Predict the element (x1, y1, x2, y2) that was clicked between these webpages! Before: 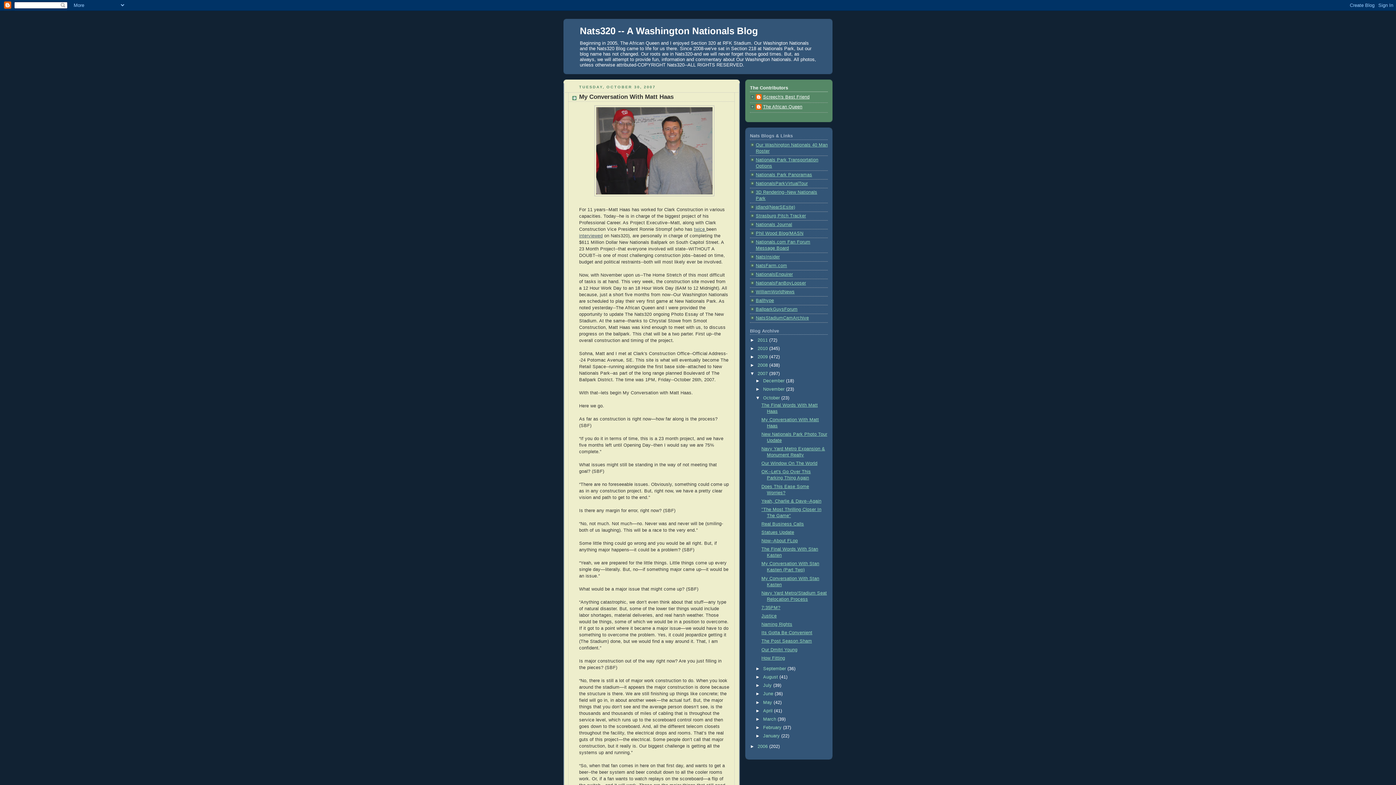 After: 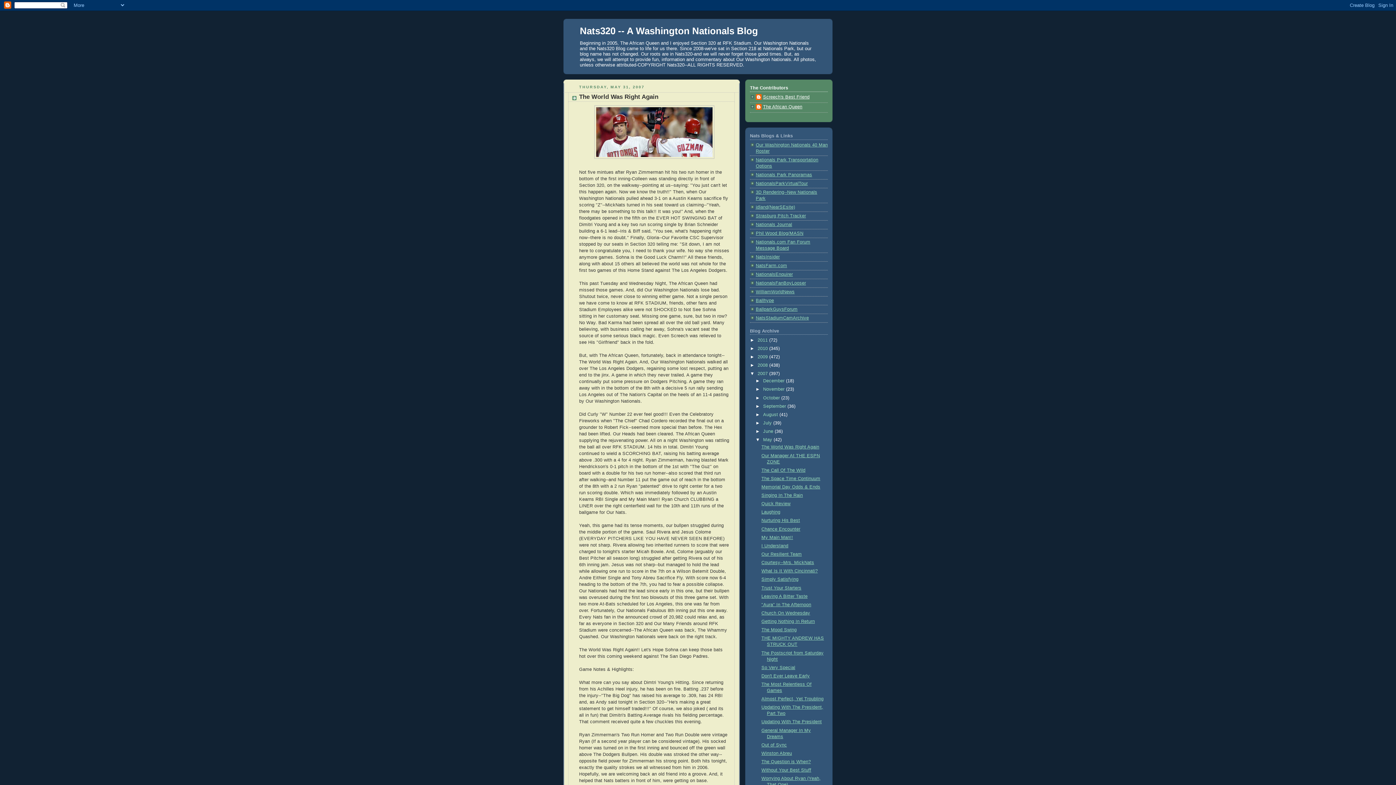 Action: label: May  bbox: (763, 700, 773, 705)